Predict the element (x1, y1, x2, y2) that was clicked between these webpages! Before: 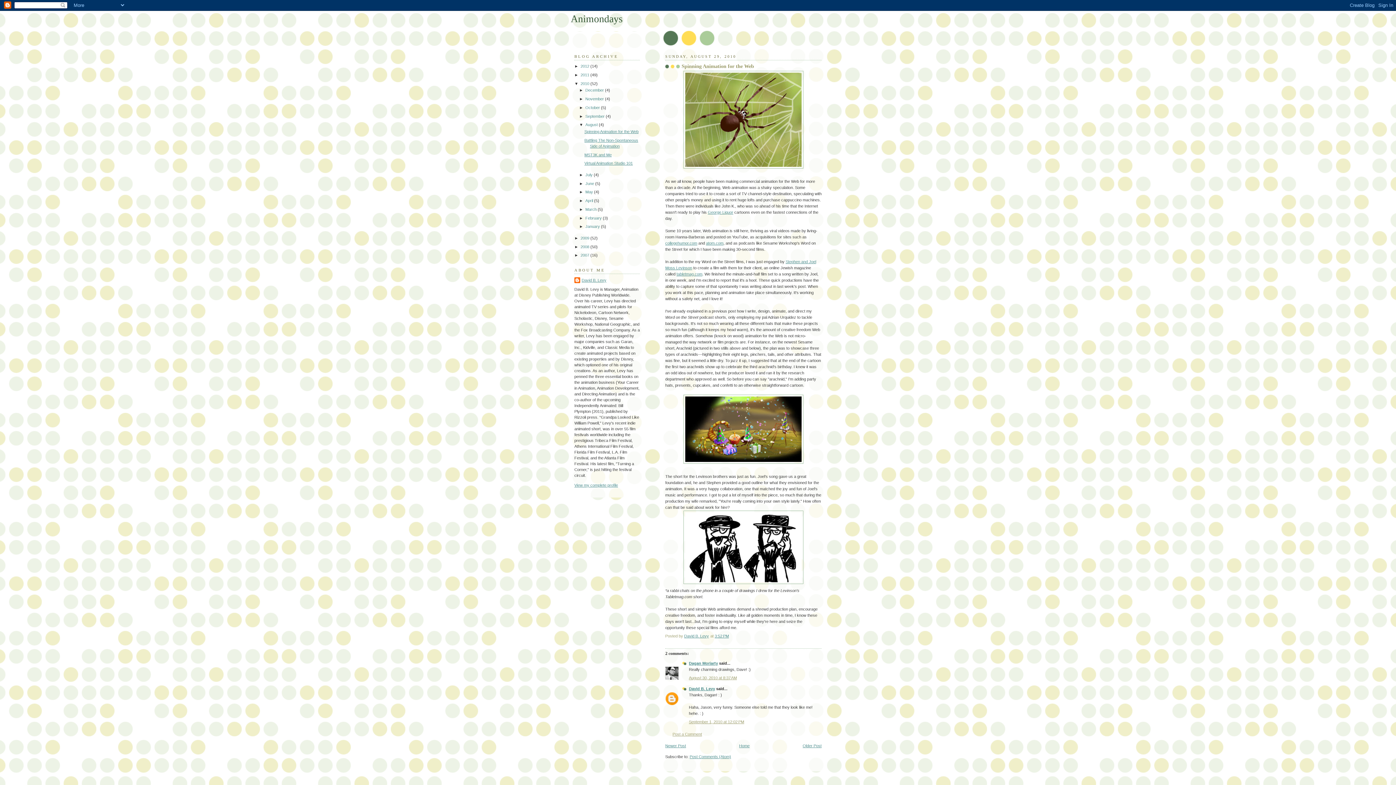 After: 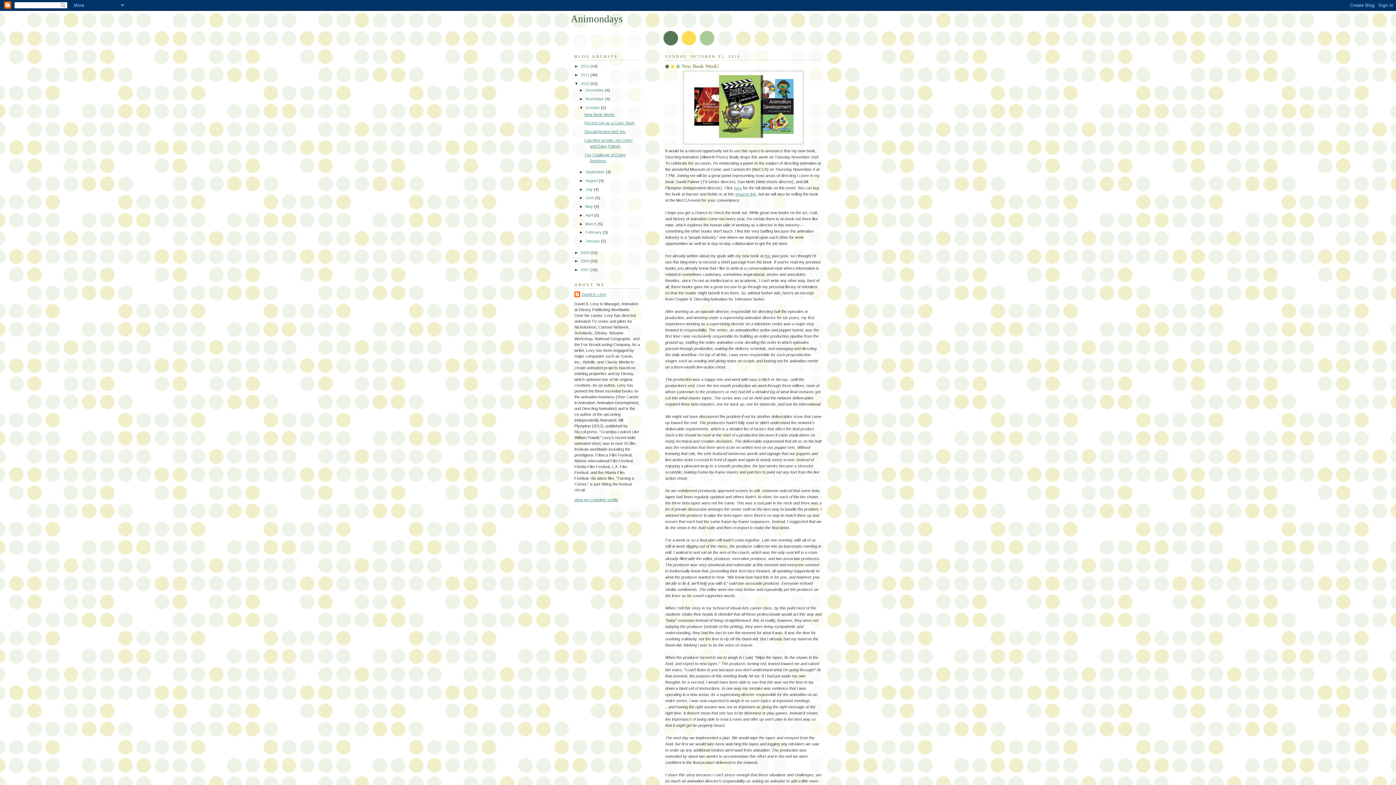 Action: bbox: (585, 105, 601, 109) label: October 